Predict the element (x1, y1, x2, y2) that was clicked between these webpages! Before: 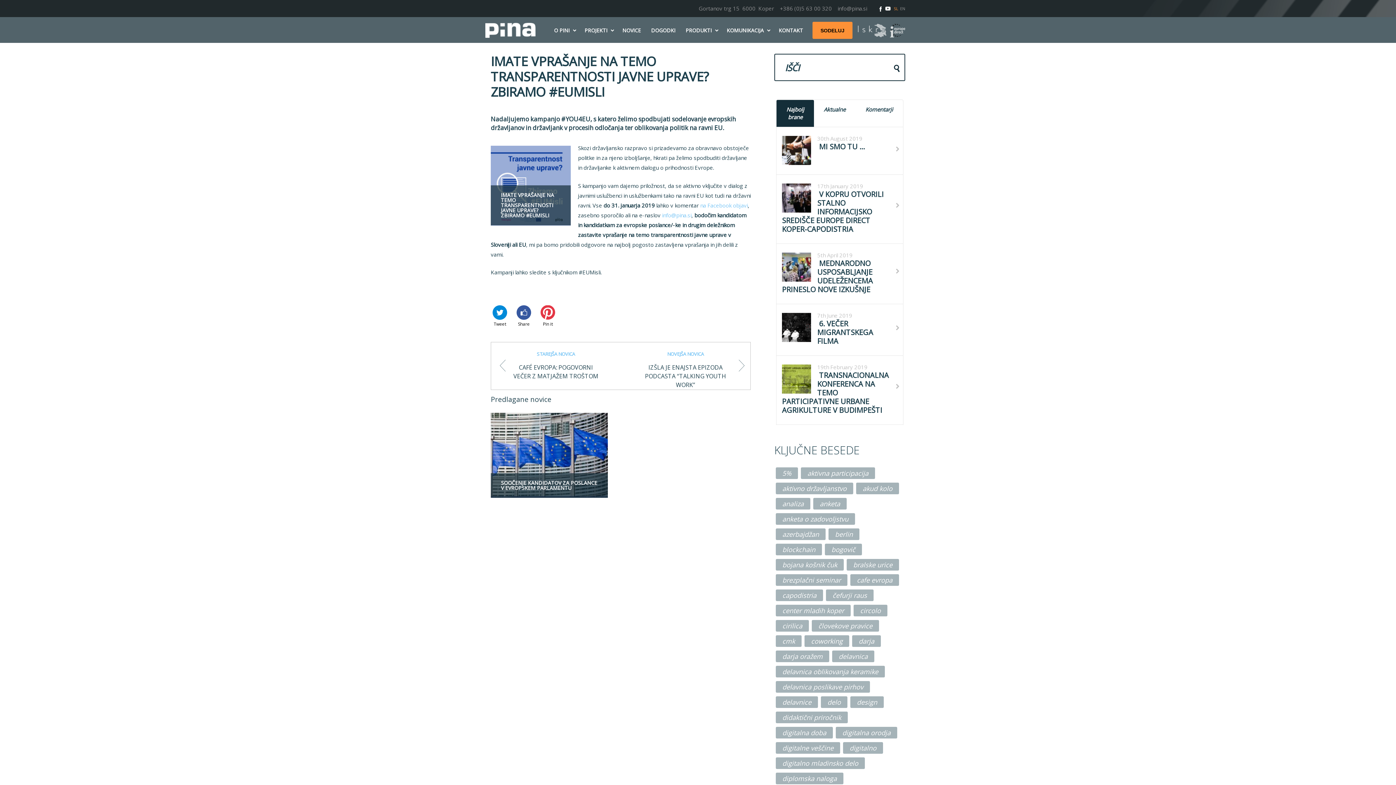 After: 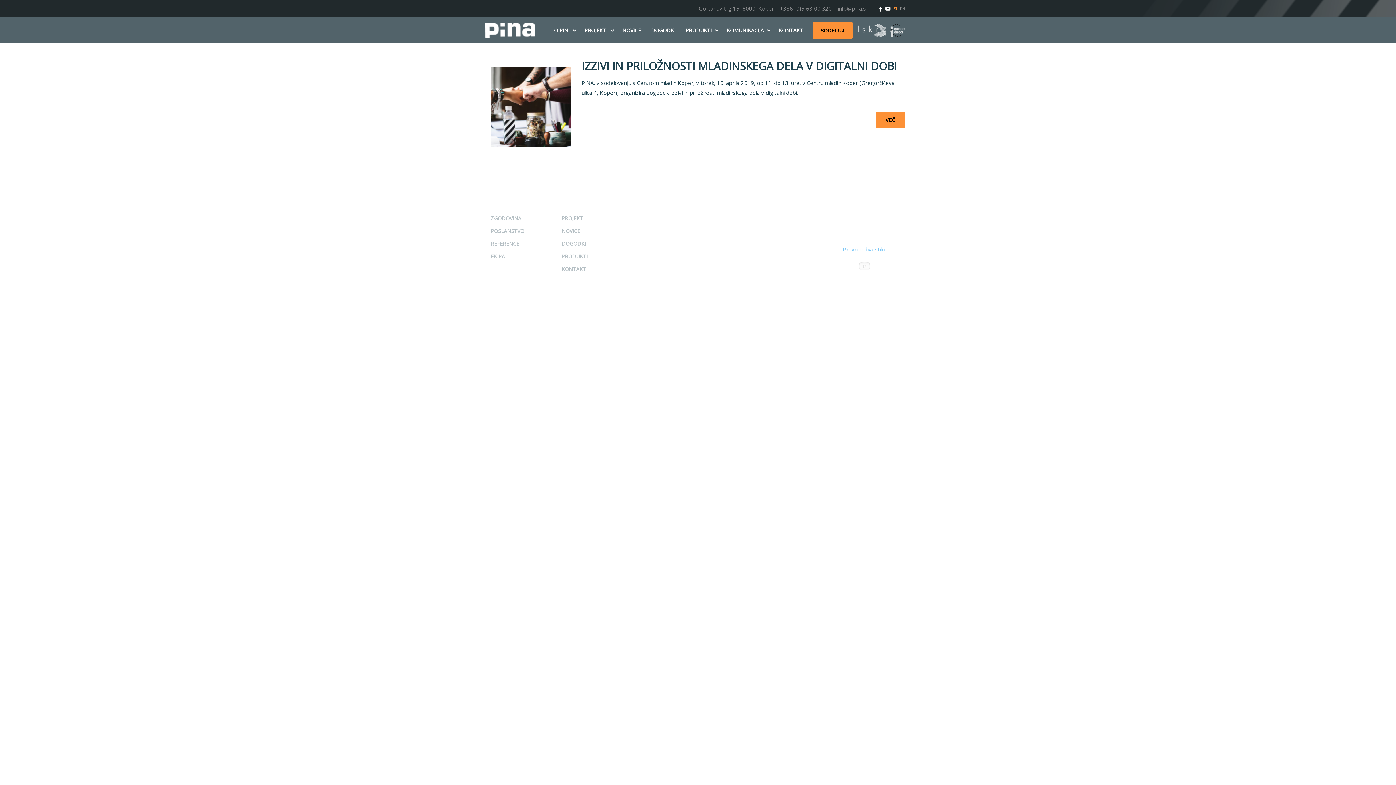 Action: bbox: (776, 635, 801, 647) label: cmk